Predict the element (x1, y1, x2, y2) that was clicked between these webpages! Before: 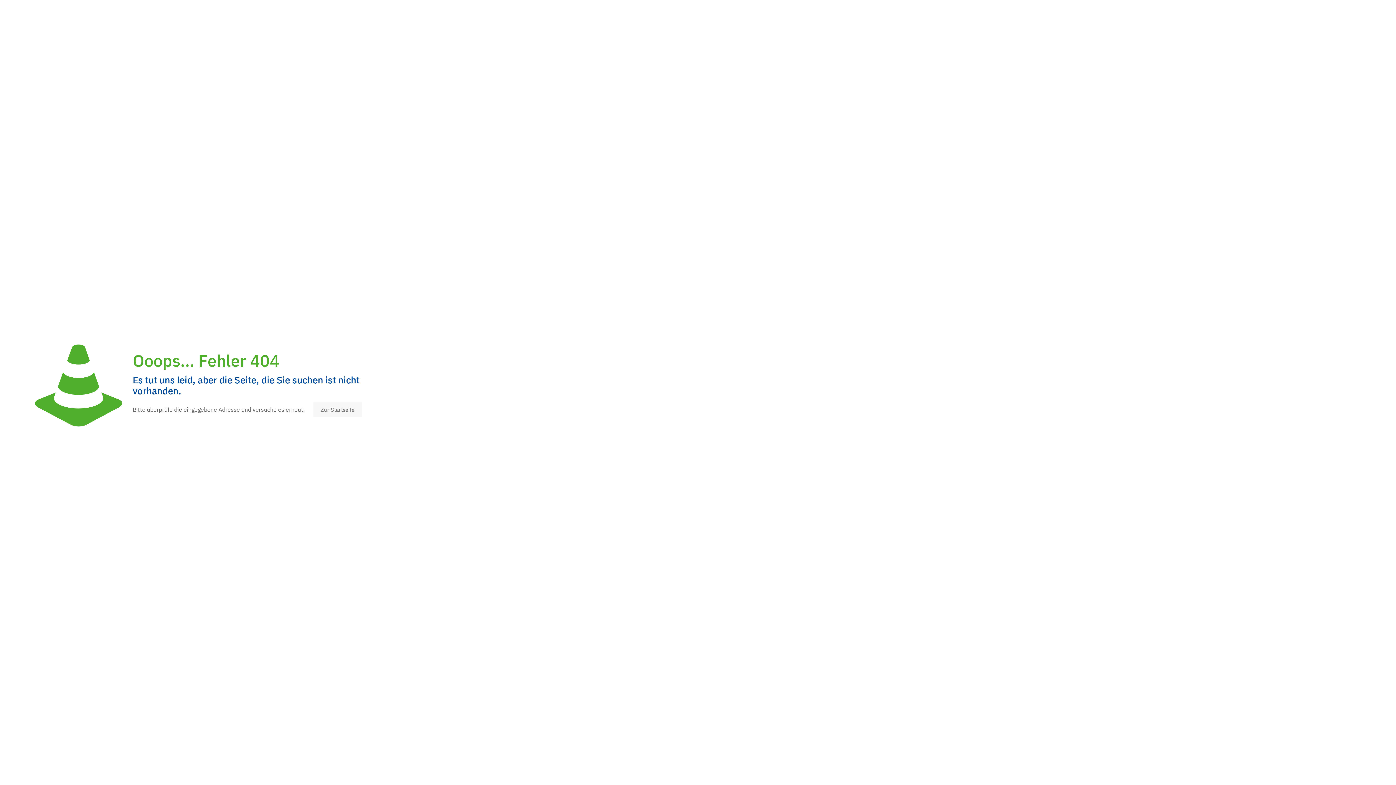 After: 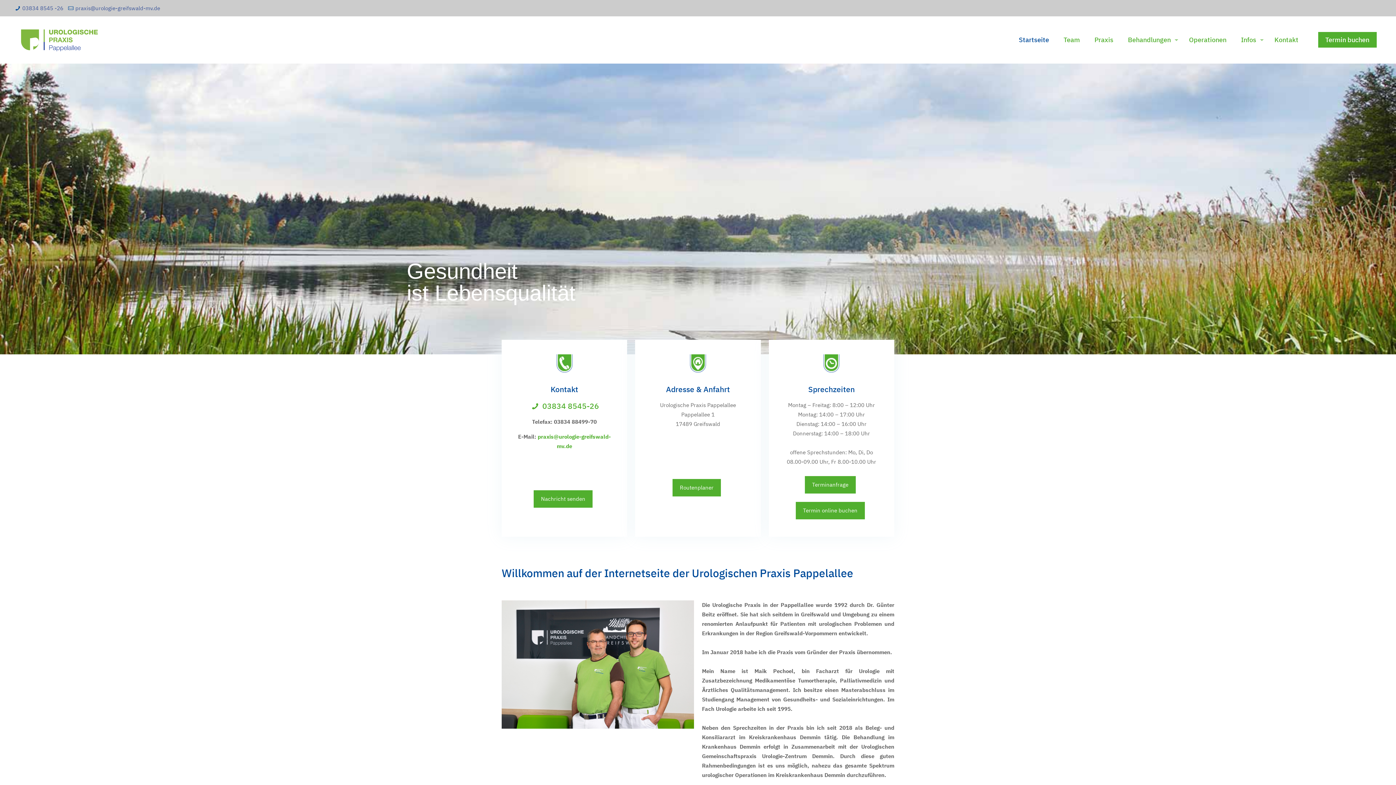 Action: bbox: (313, 402, 361, 417) label: Zur Startseite